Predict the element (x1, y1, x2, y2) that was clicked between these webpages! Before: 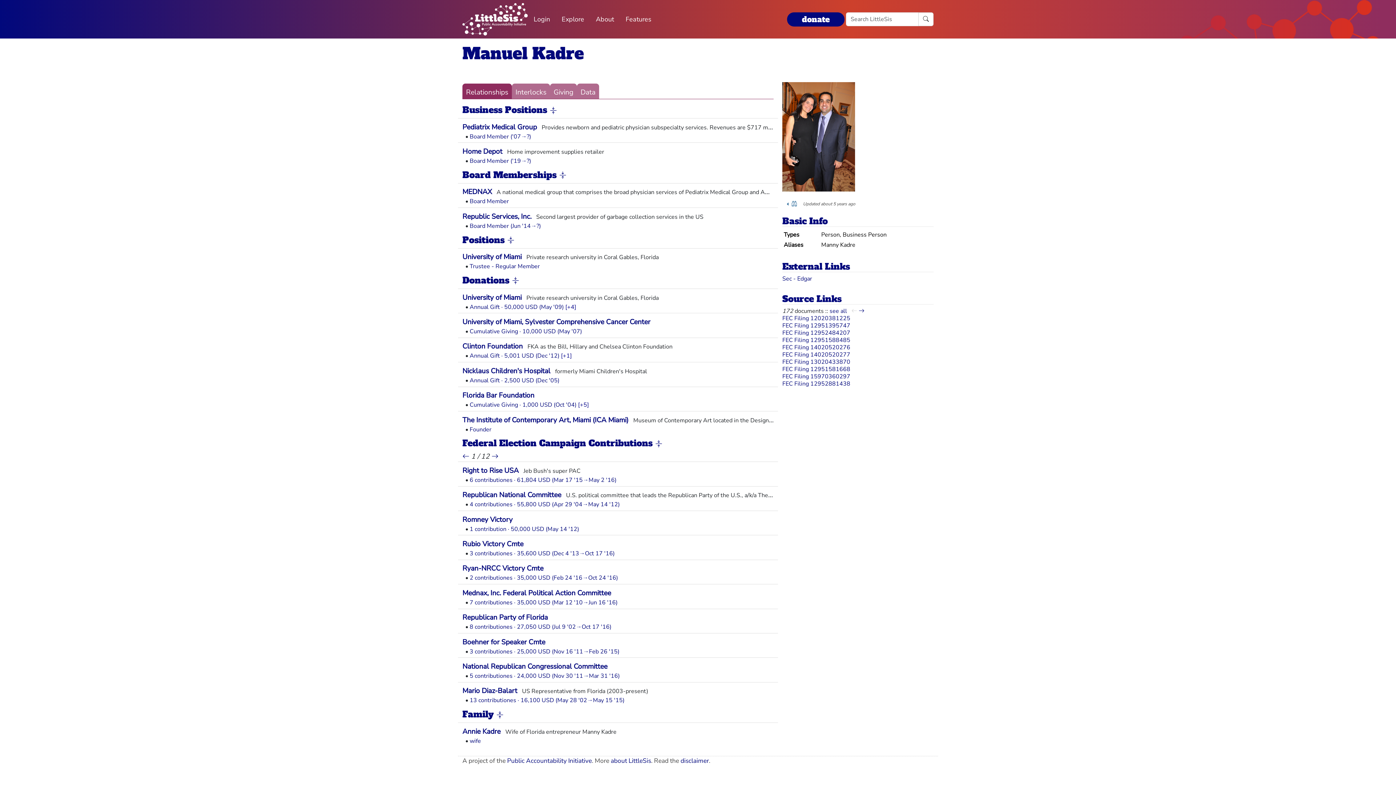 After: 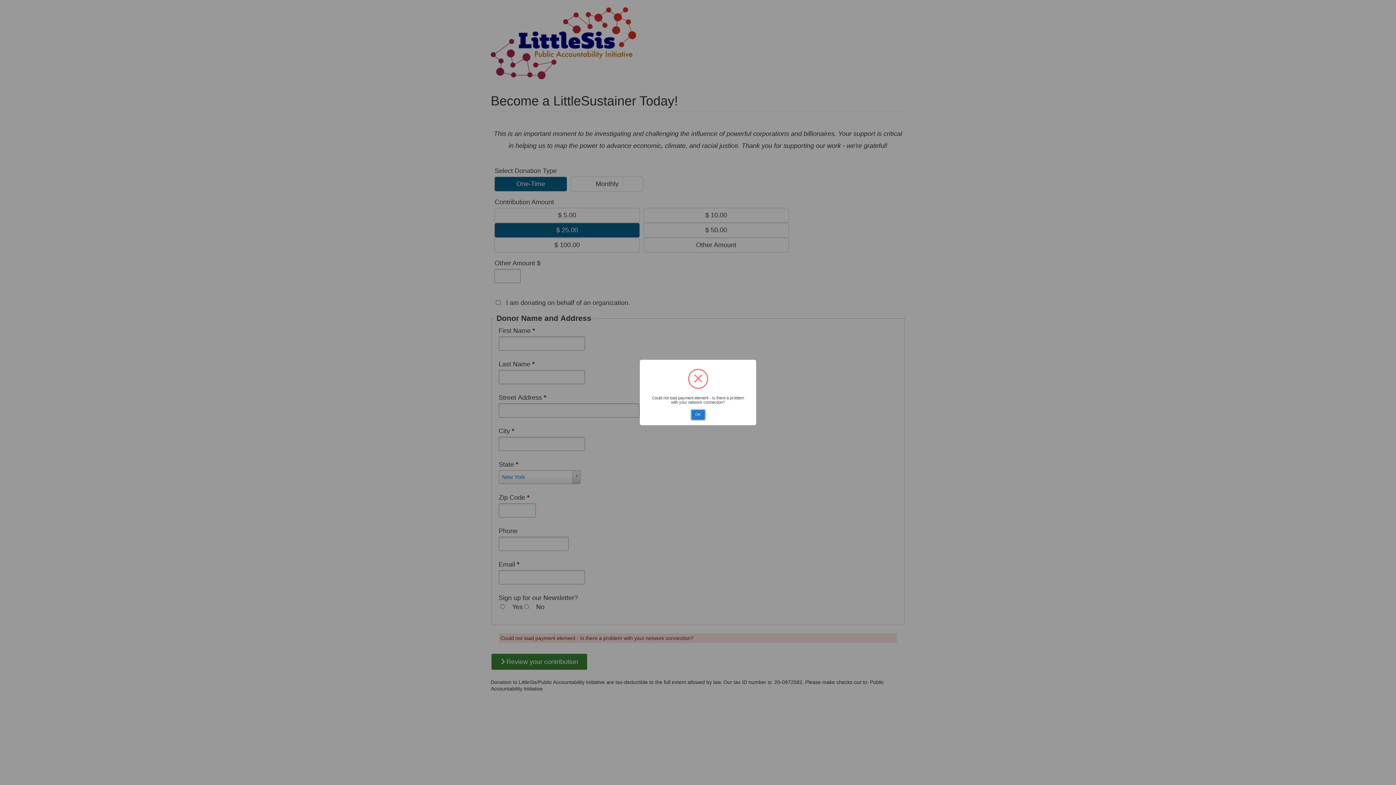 Action: bbox: (787, 12, 844, 26) label: donate